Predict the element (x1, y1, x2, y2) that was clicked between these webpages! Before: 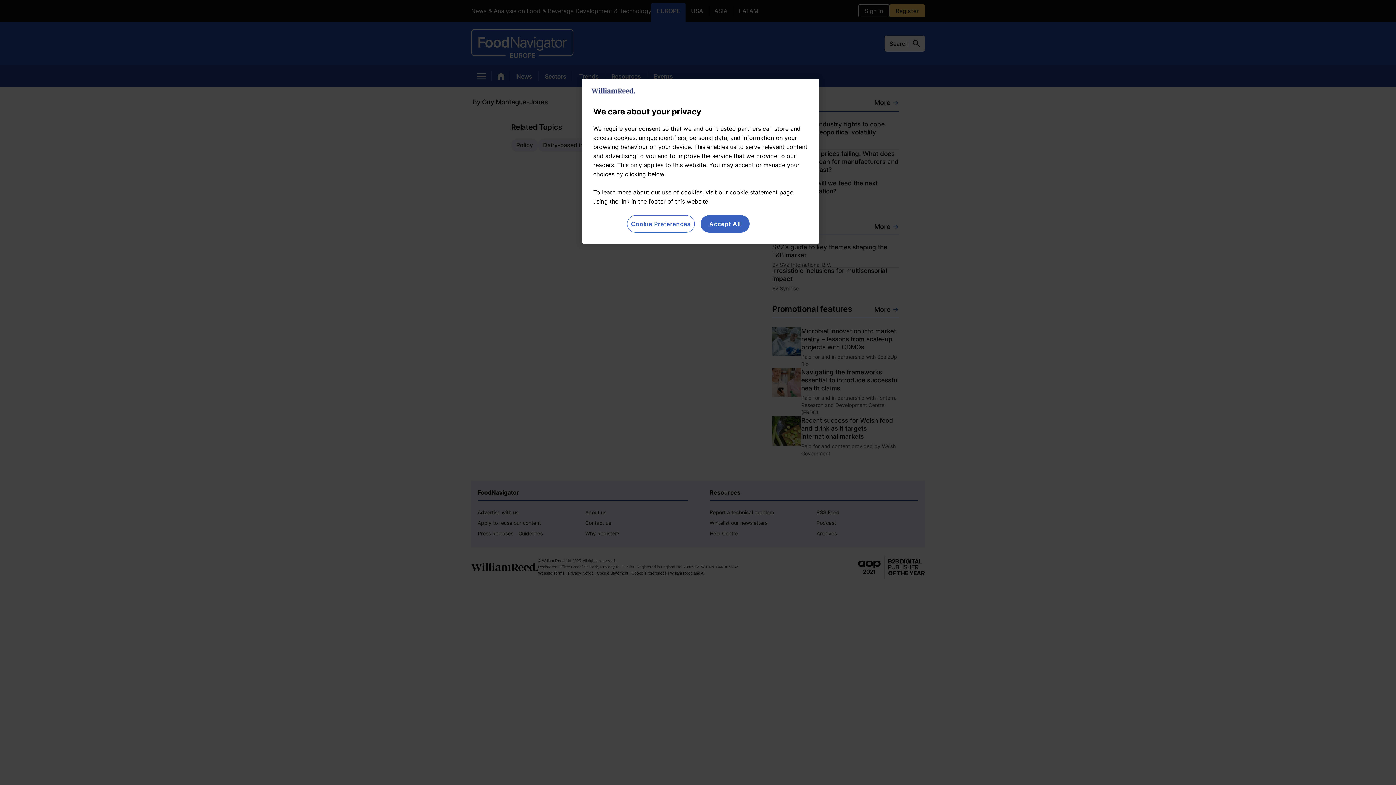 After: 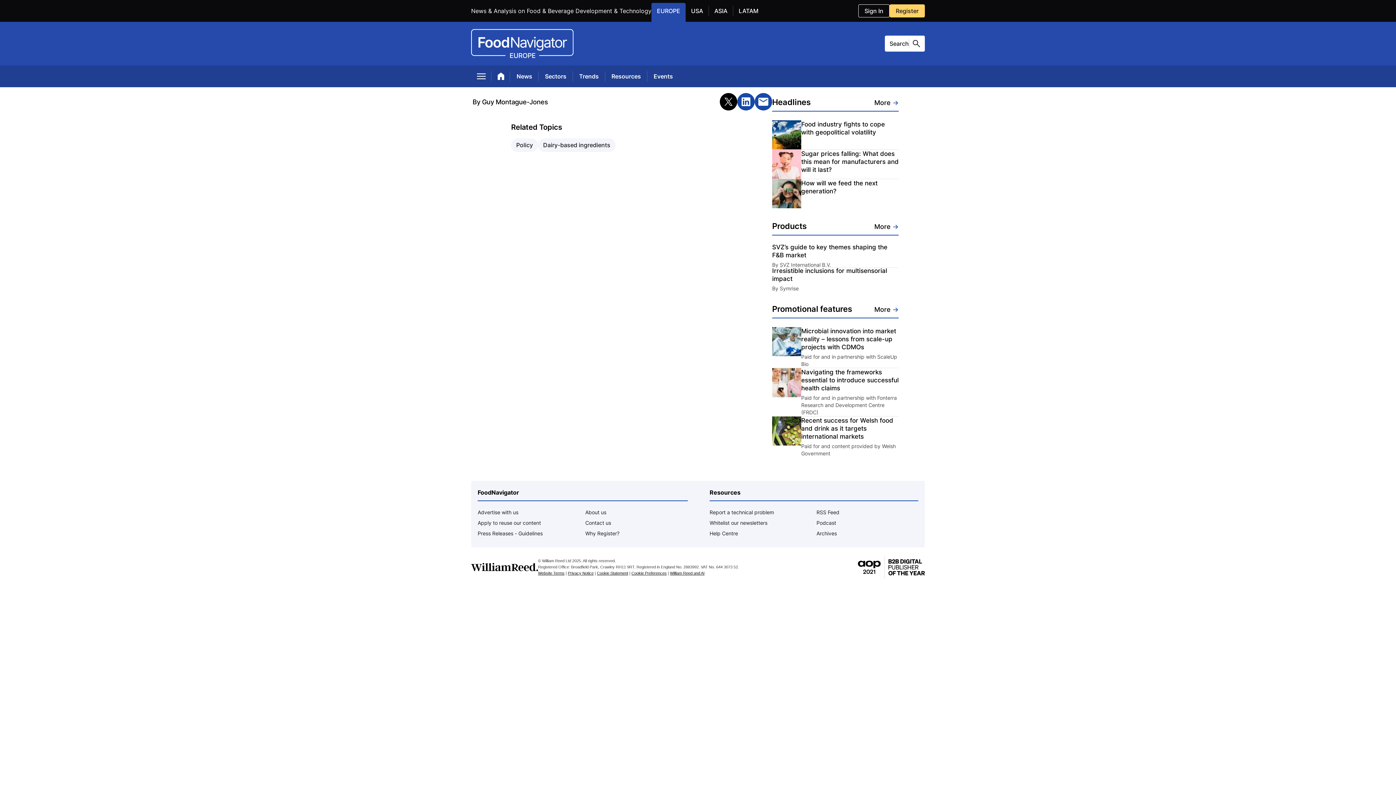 Action: label: Accept All bbox: (700, 215, 749, 232)